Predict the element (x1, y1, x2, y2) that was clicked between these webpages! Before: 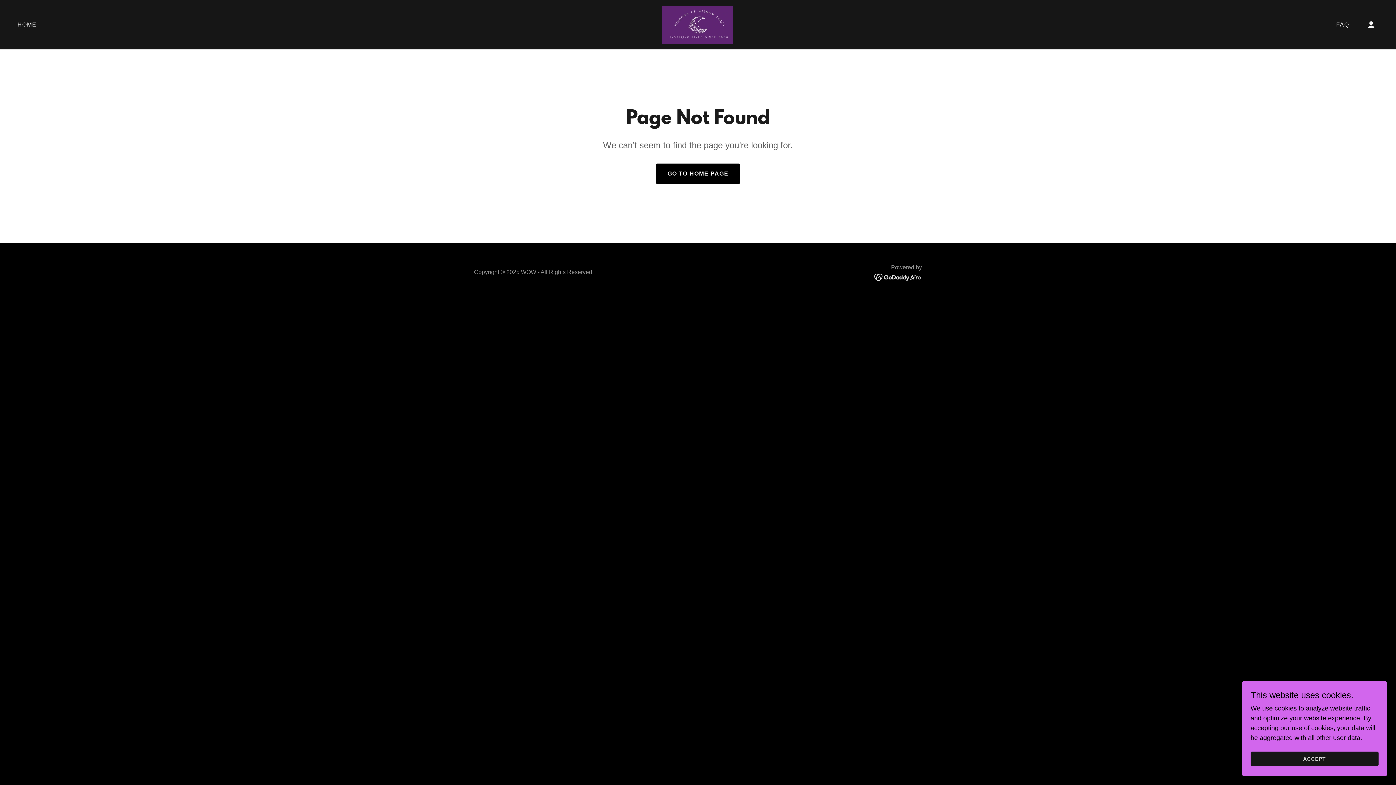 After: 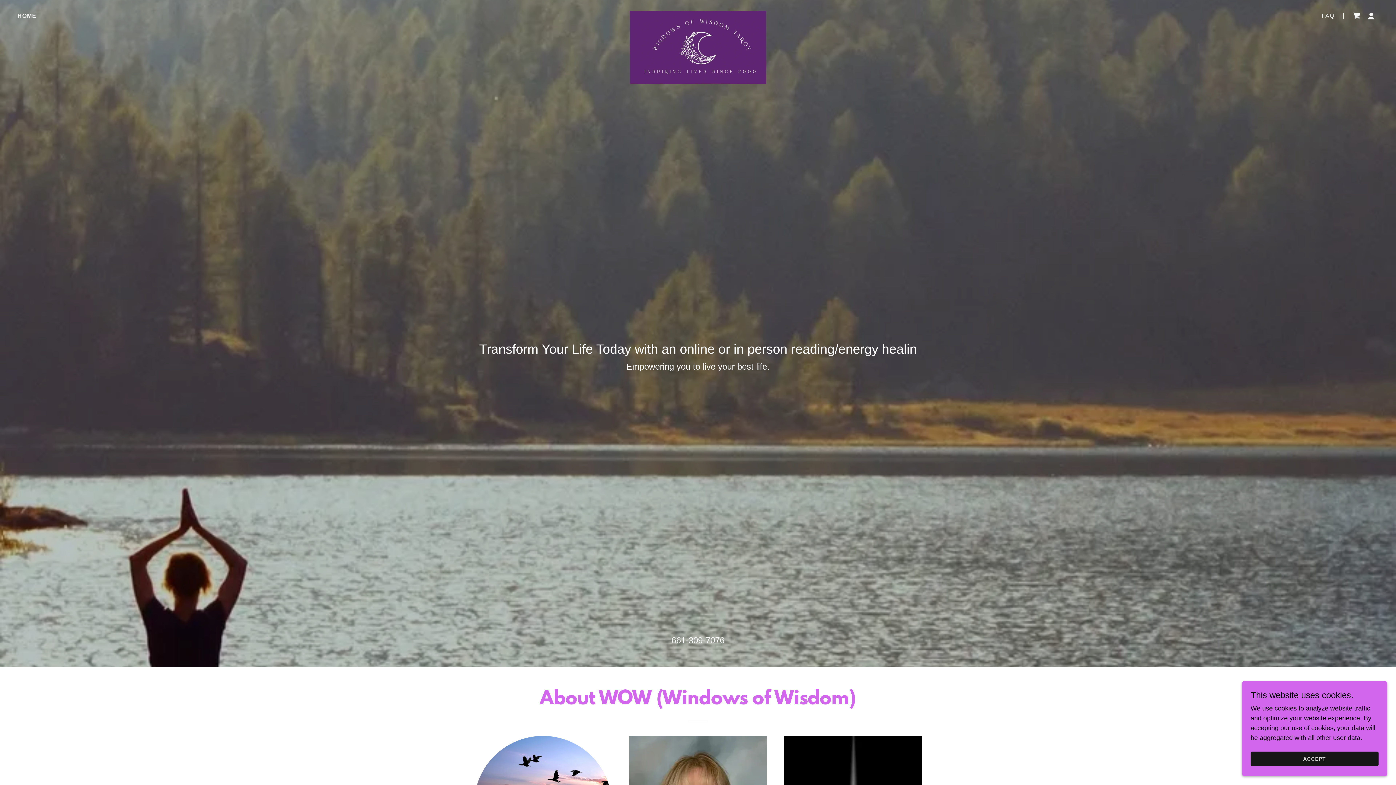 Action: label: HOME bbox: (15, 18, 38, 31)